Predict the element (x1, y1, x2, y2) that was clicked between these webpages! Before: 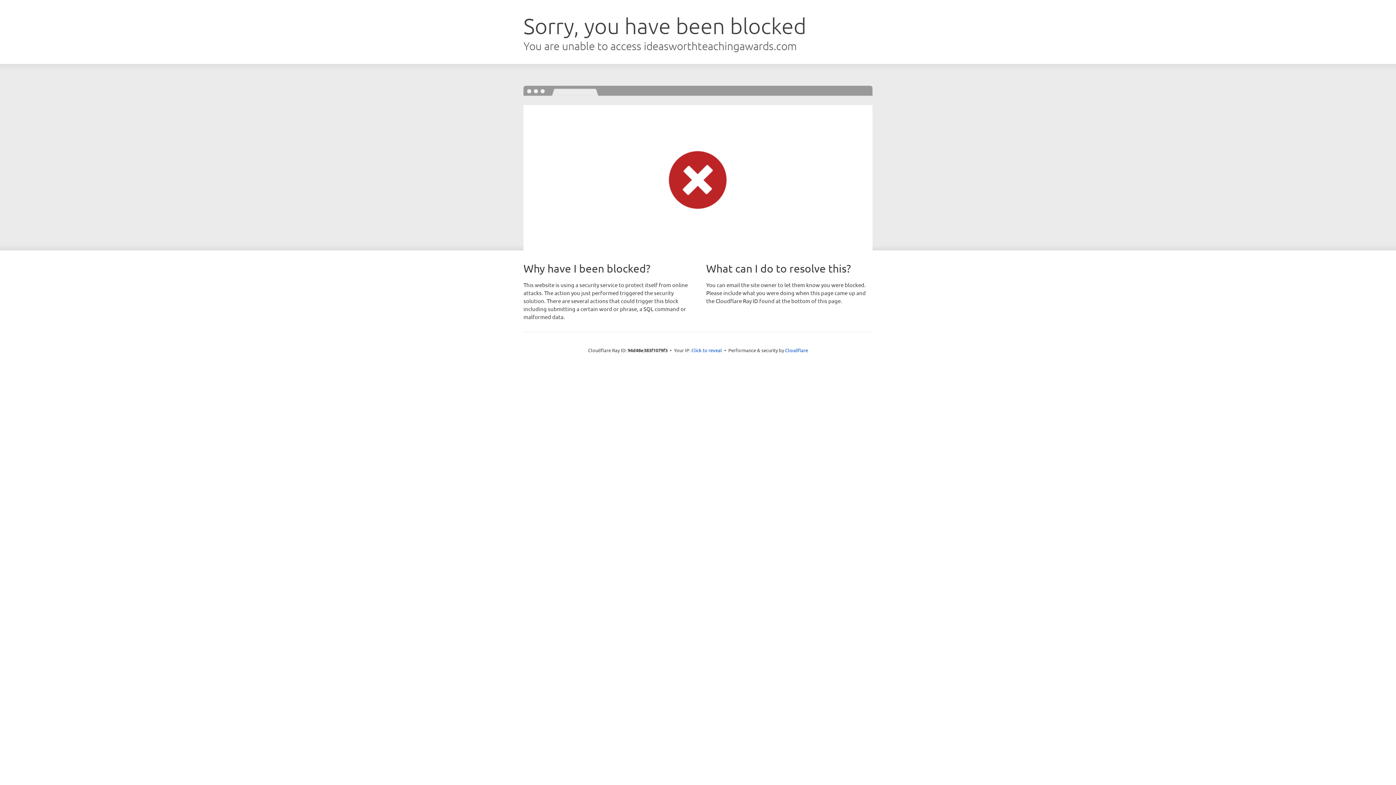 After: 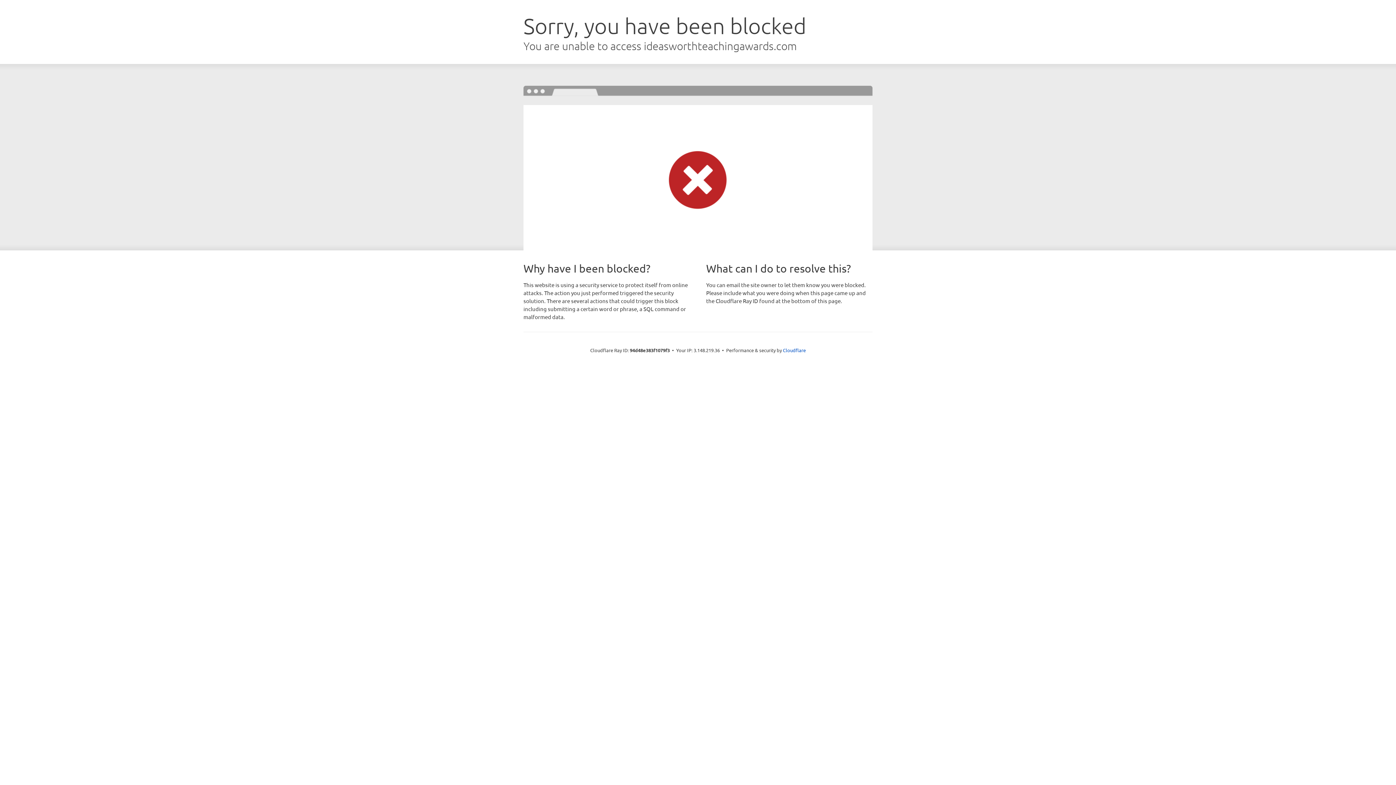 Action: bbox: (691, 346, 722, 353) label: Click to reveal